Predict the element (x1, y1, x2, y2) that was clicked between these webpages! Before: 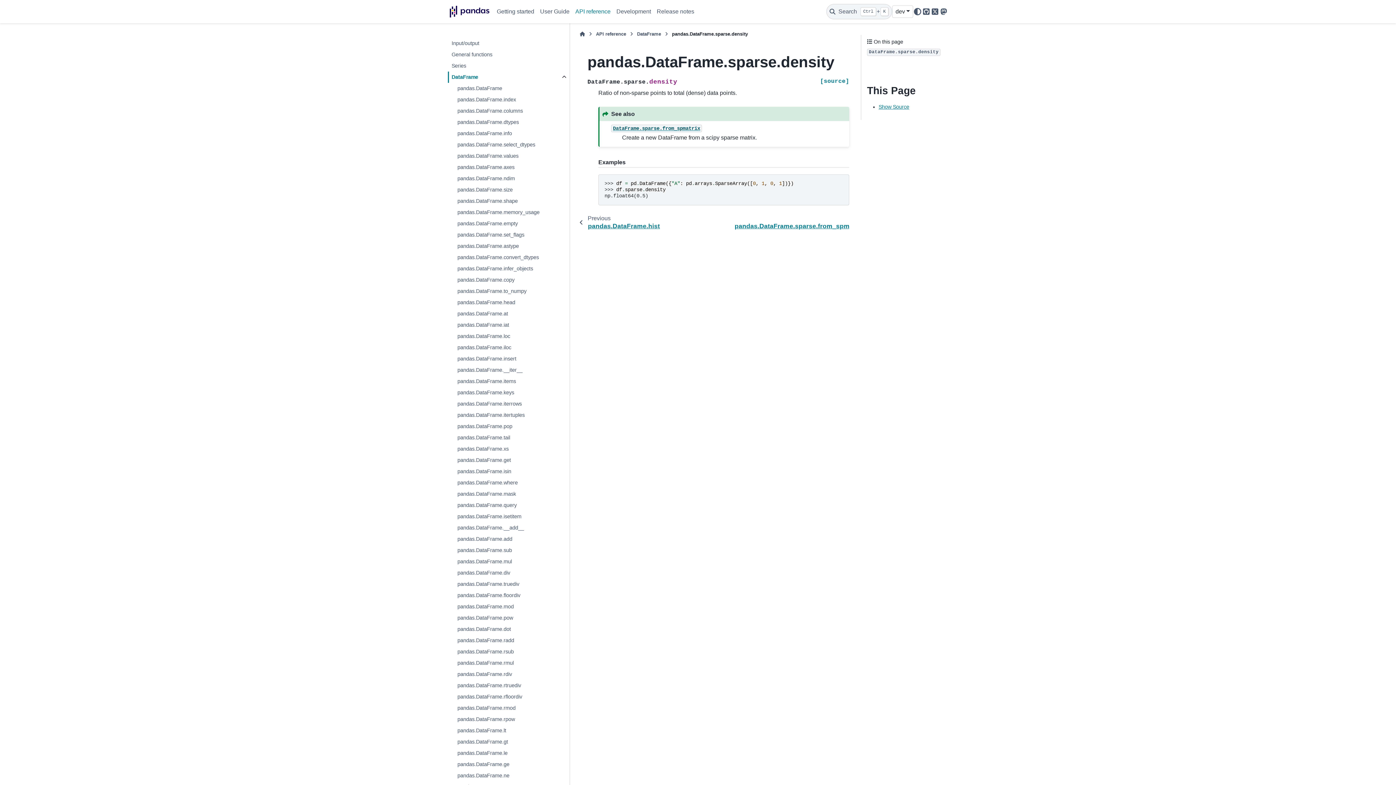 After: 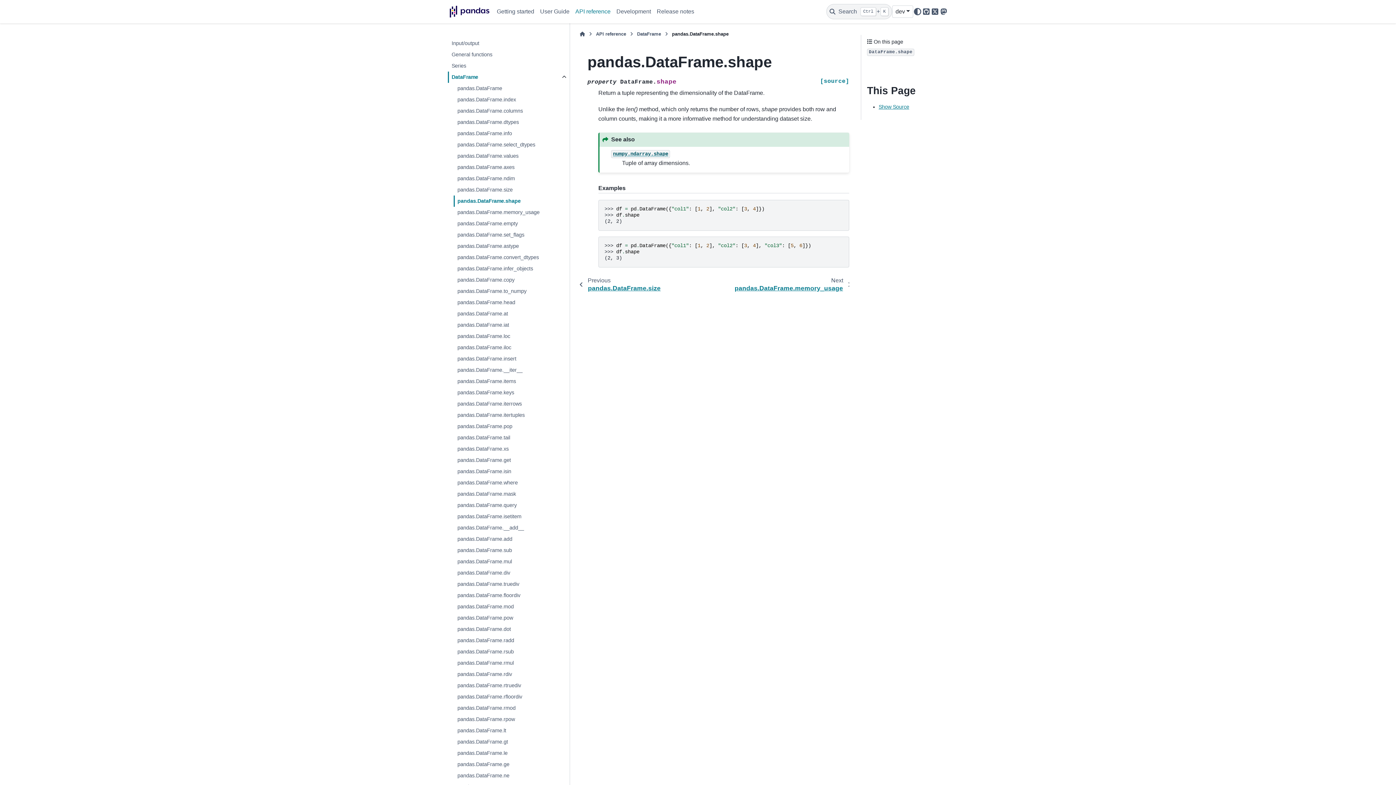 Action: label: pandas.DataFrame.shape bbox: (453, 195, 568, 206)